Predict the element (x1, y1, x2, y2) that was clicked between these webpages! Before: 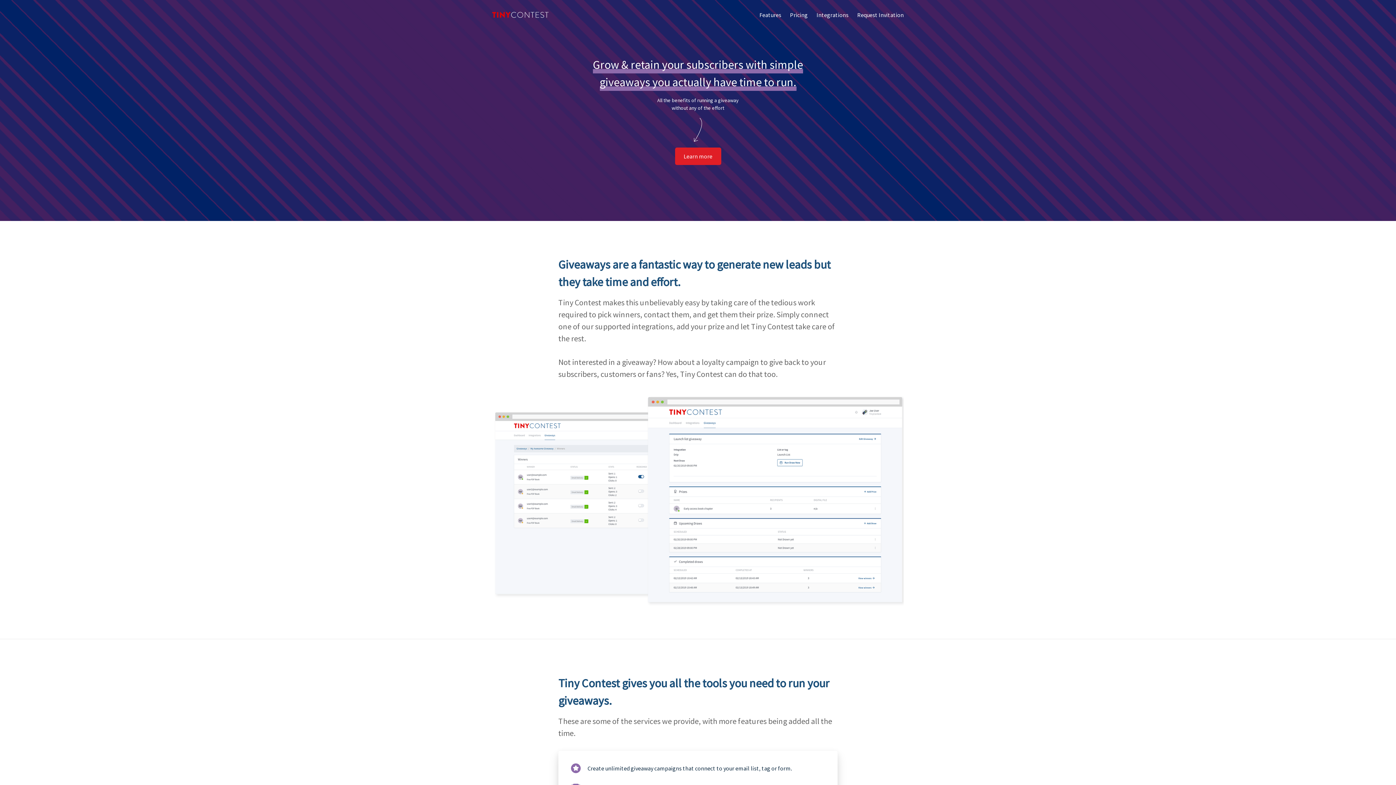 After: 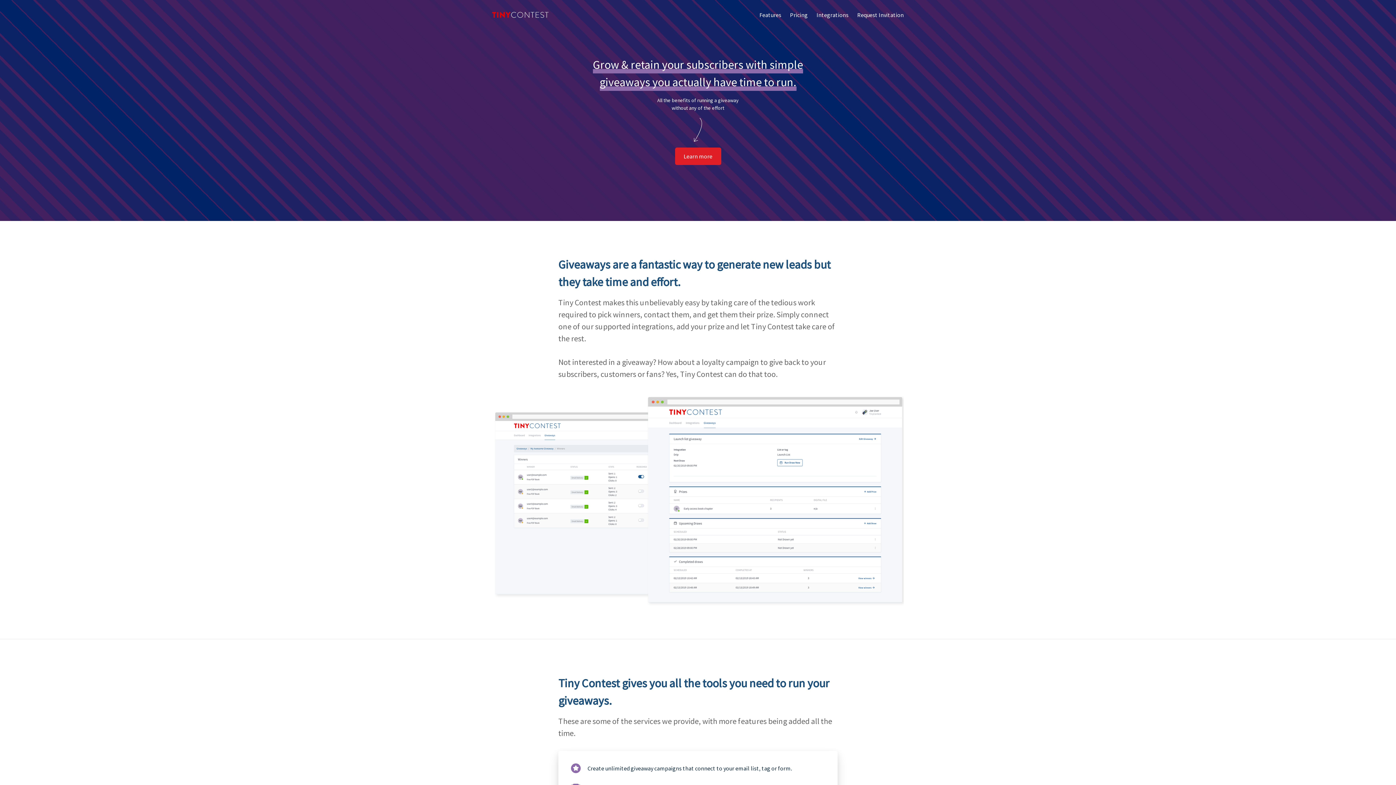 Action: bbox: (492, 12, 548, 17)